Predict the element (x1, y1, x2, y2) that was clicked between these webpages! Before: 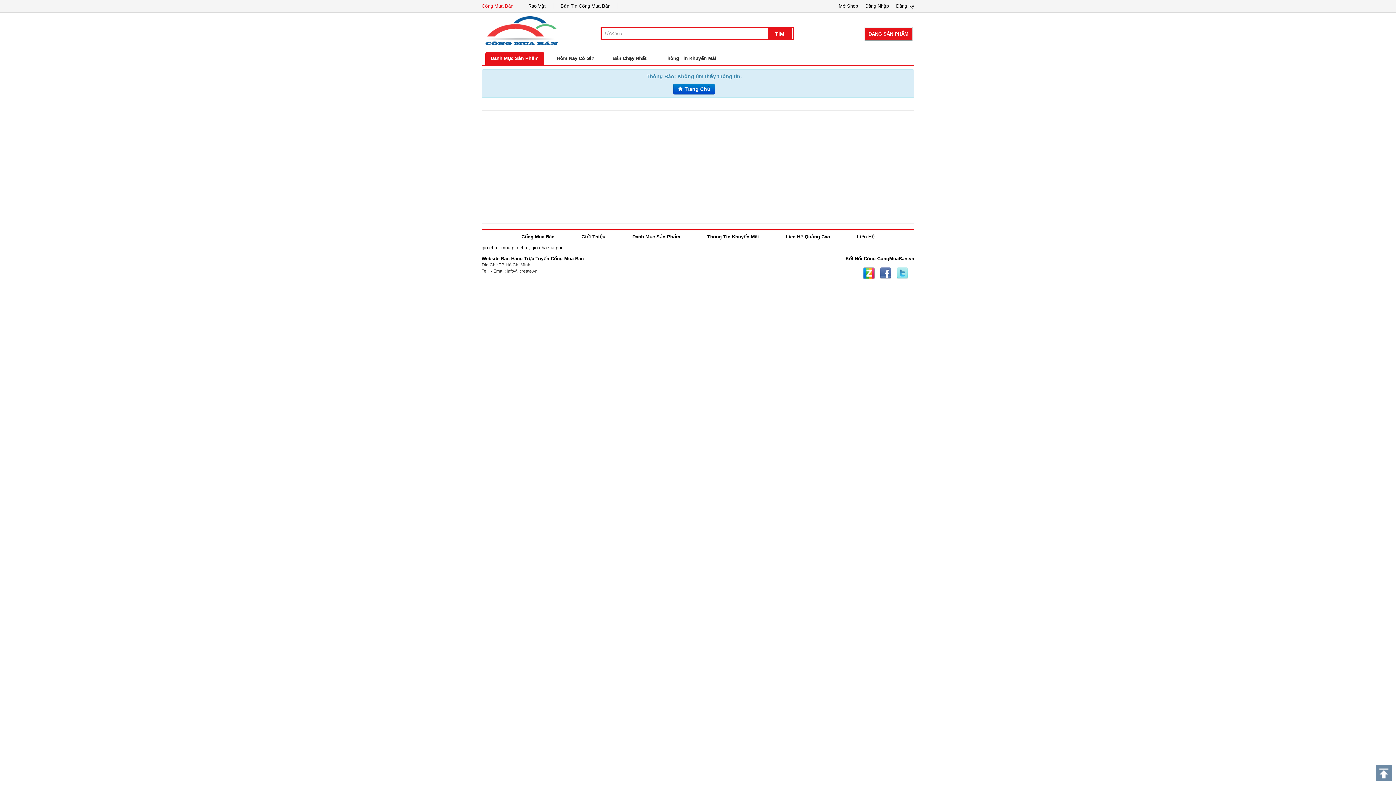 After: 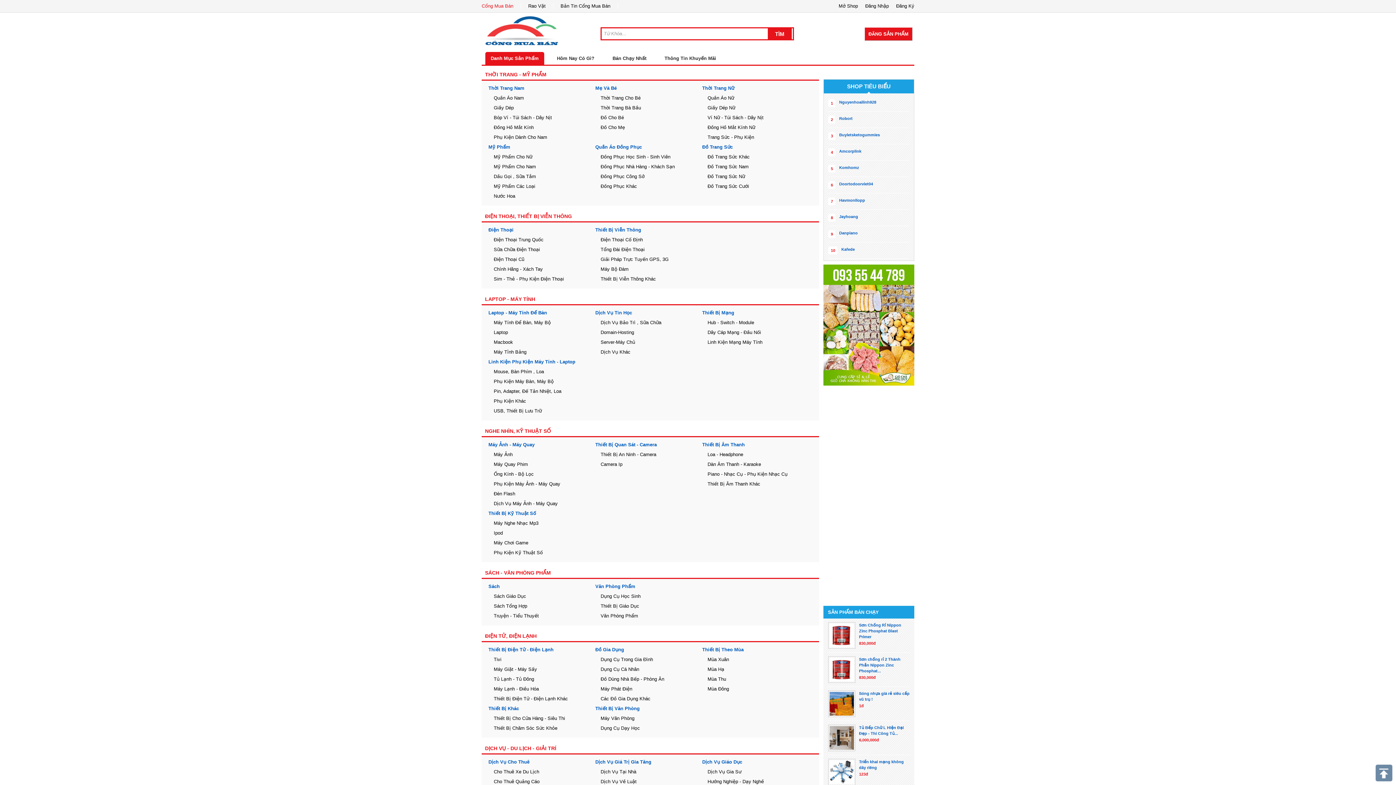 Action: label: Danh Mục Sản Phẩm bbox: (485, 51, 544, 64)